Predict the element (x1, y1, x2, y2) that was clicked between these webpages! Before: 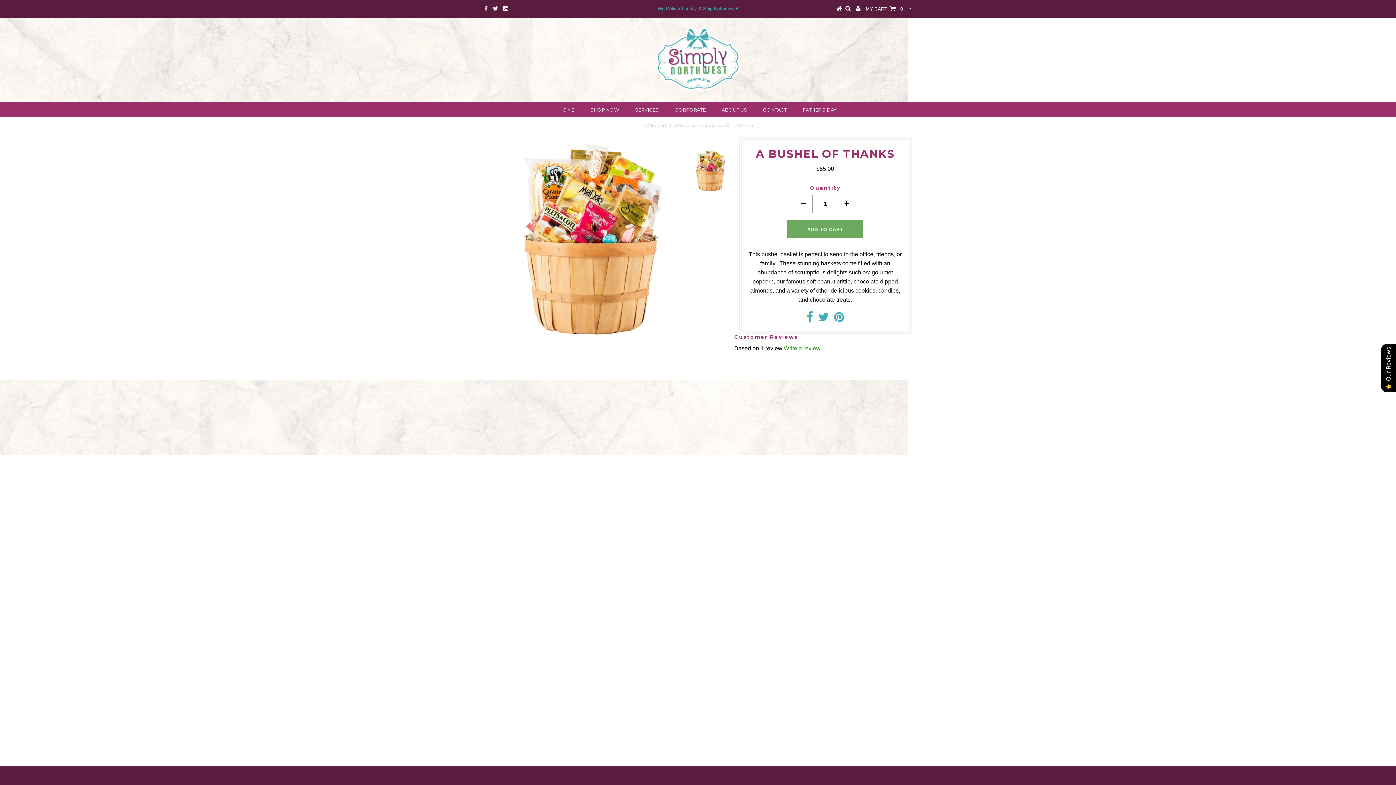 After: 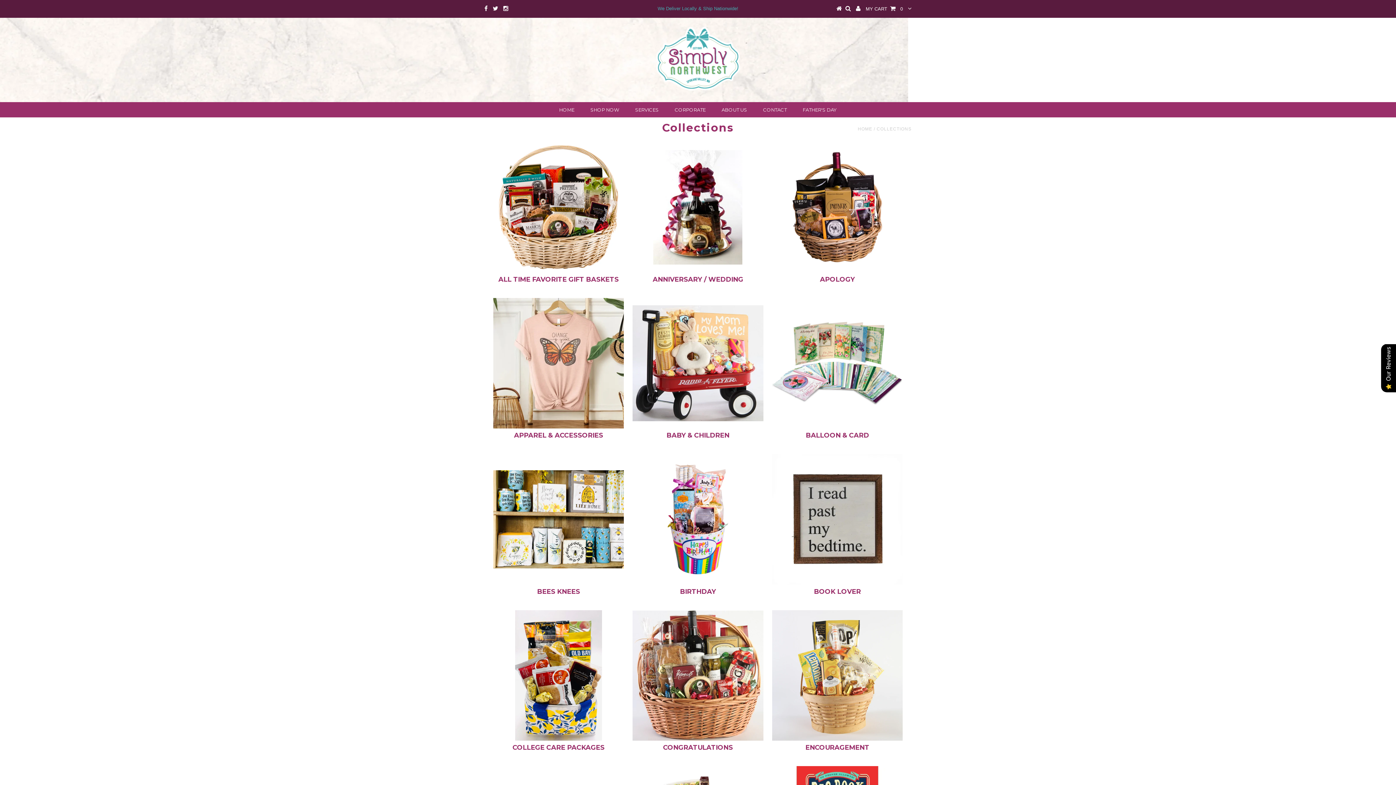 Action: bbox: (583, 102, 626, 117) label: SHOP NOW